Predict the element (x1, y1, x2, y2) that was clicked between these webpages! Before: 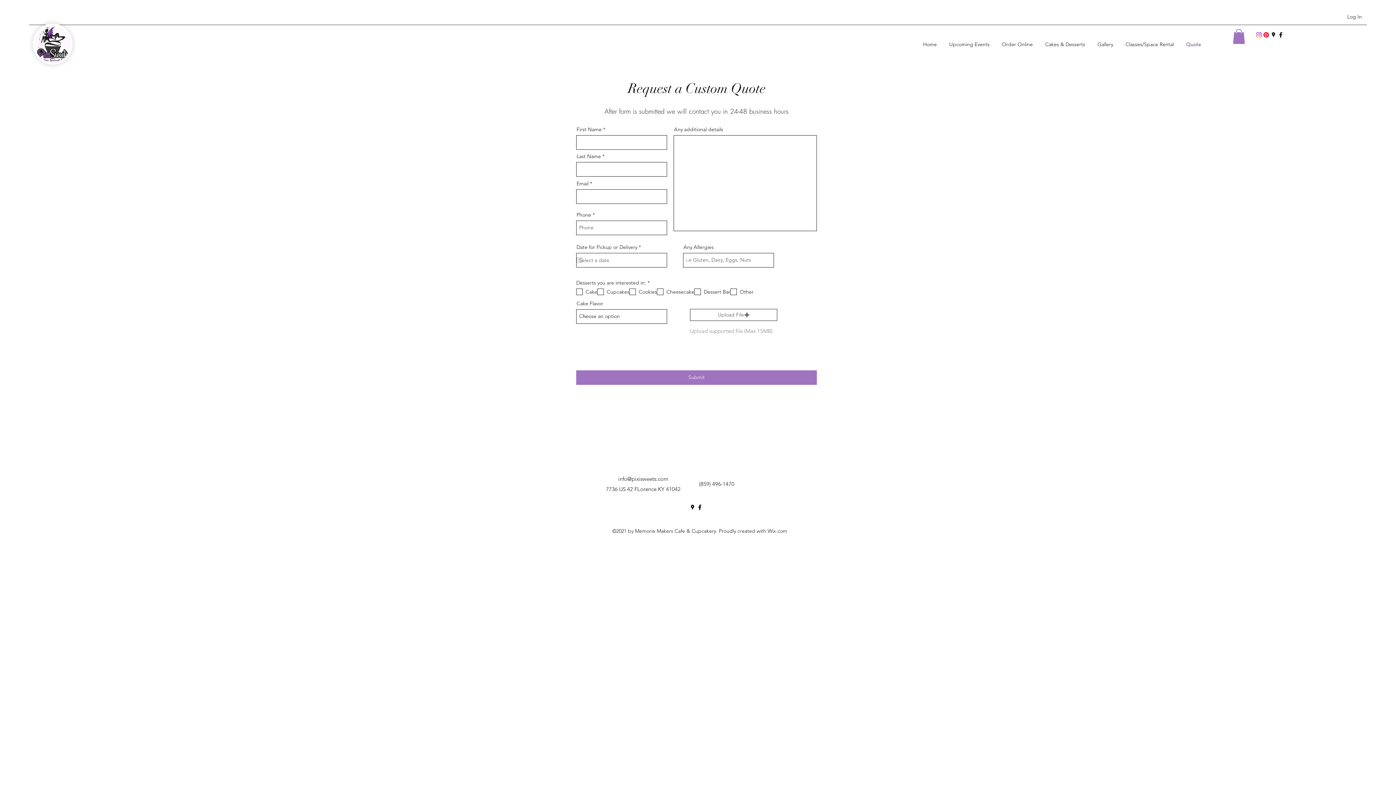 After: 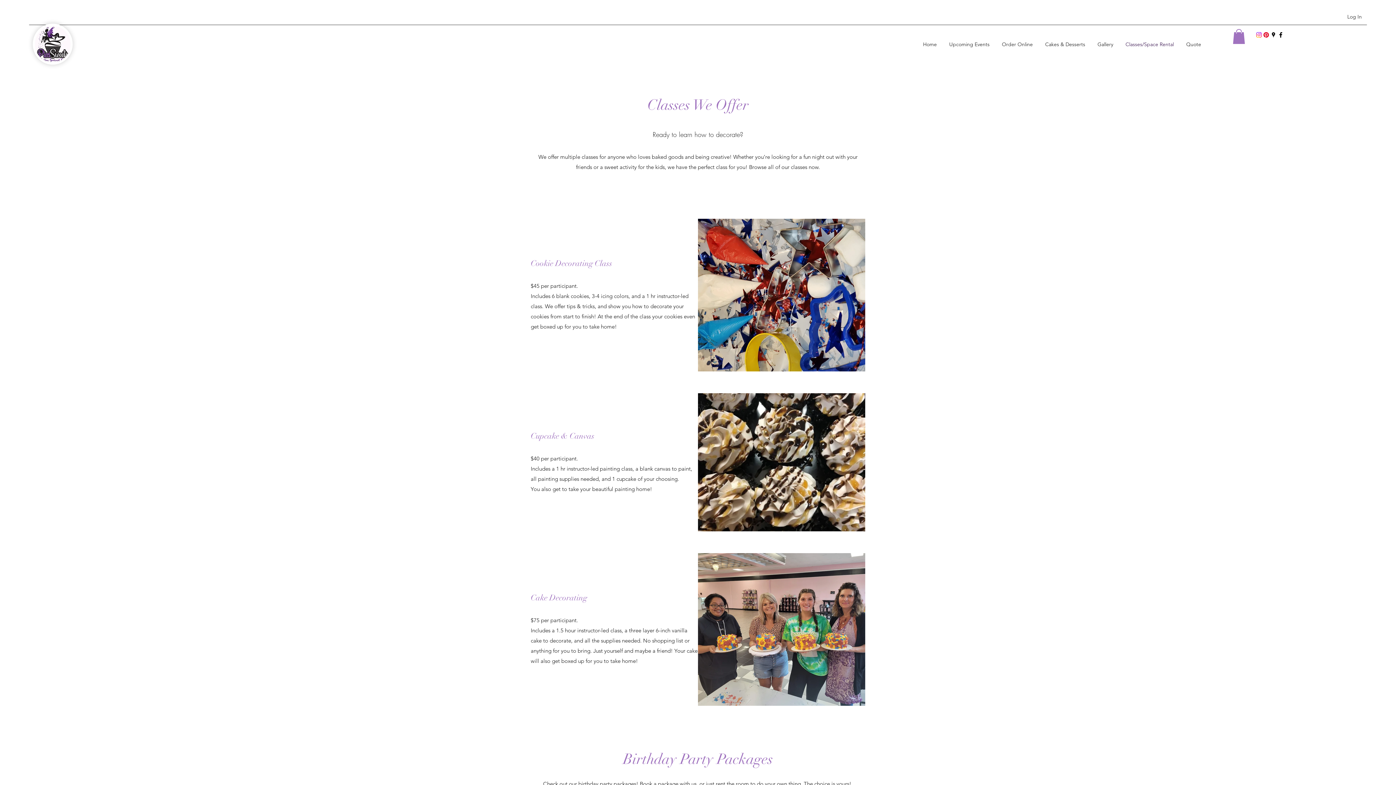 Action: label: Classes/Space Rental bbox: (1117, 38, 1177, 49)